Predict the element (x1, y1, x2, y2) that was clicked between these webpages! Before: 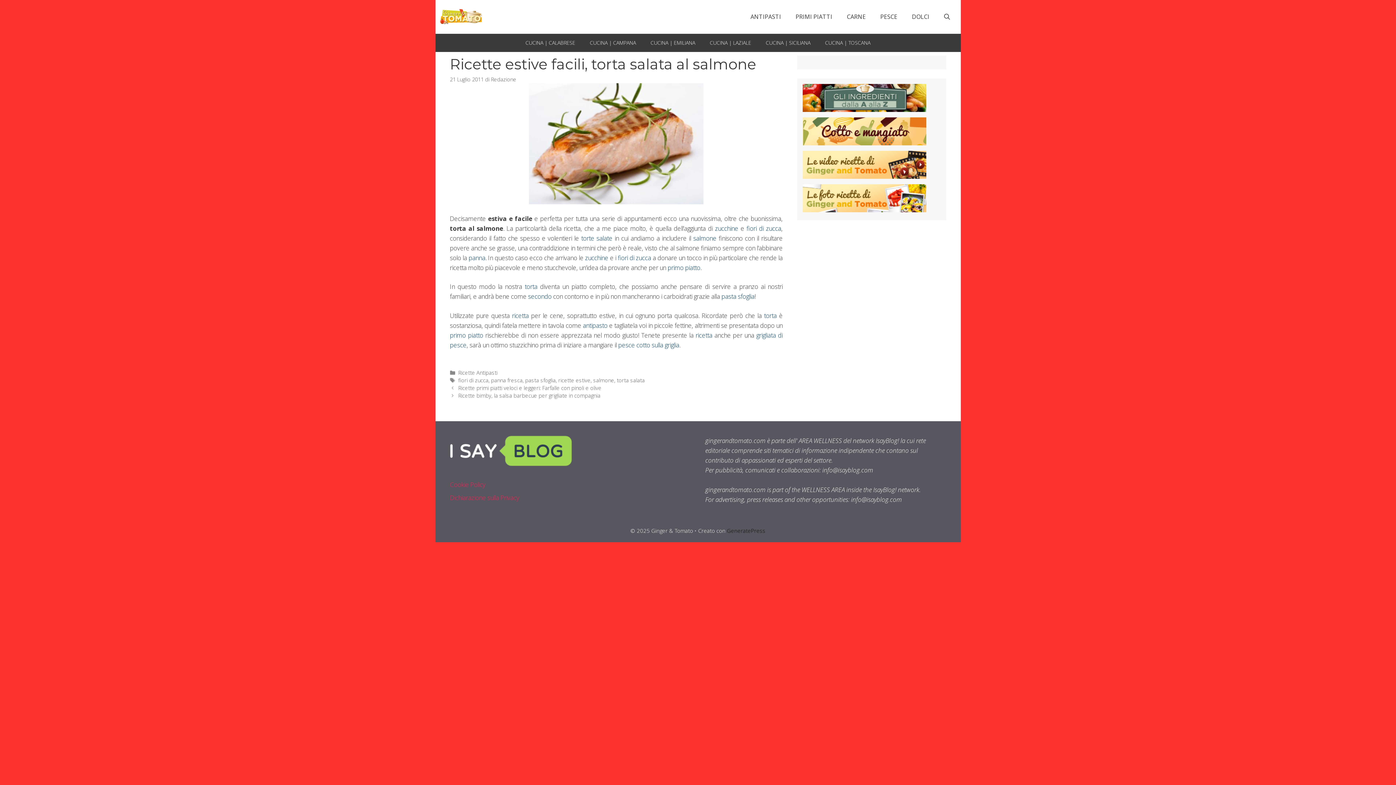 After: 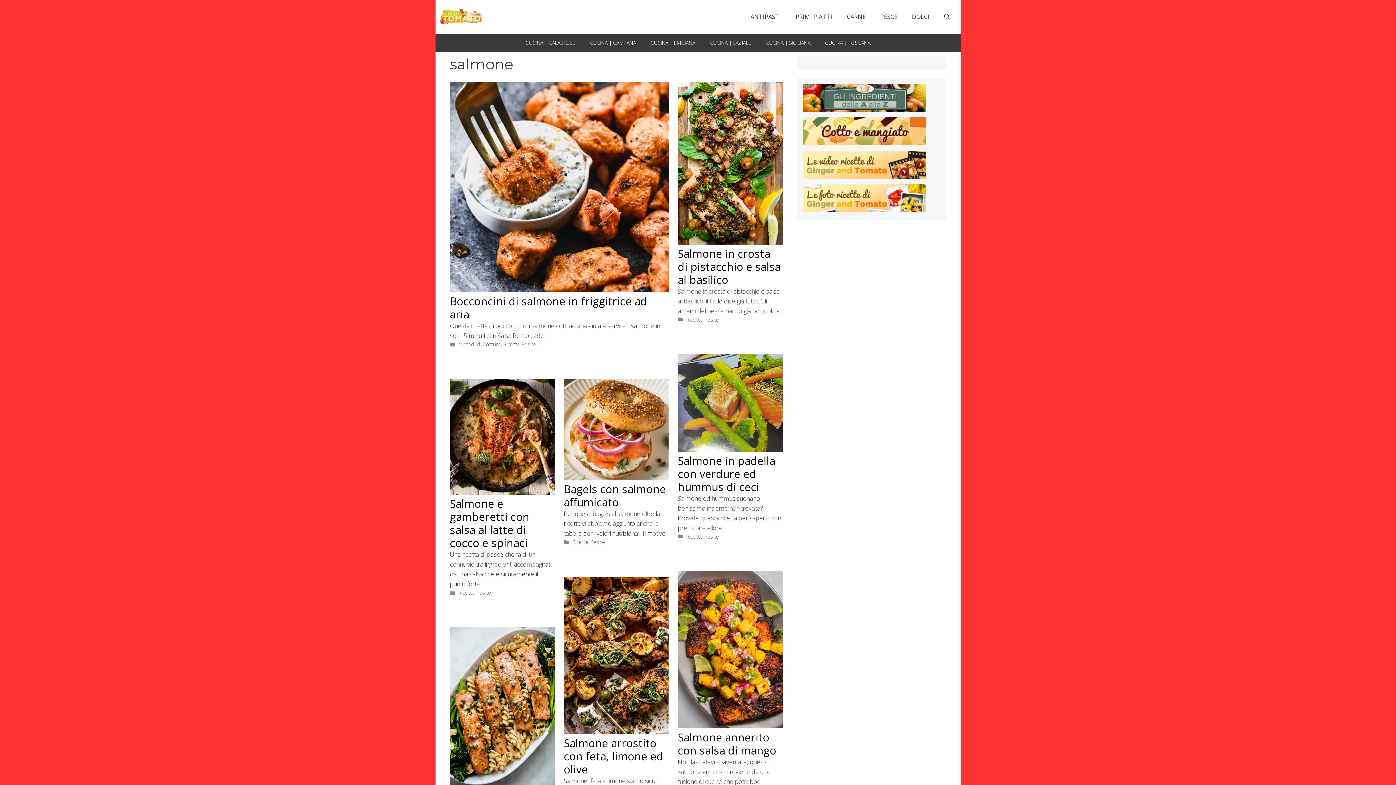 Action: bbox: (593, 377, 614, 384) label: salmone